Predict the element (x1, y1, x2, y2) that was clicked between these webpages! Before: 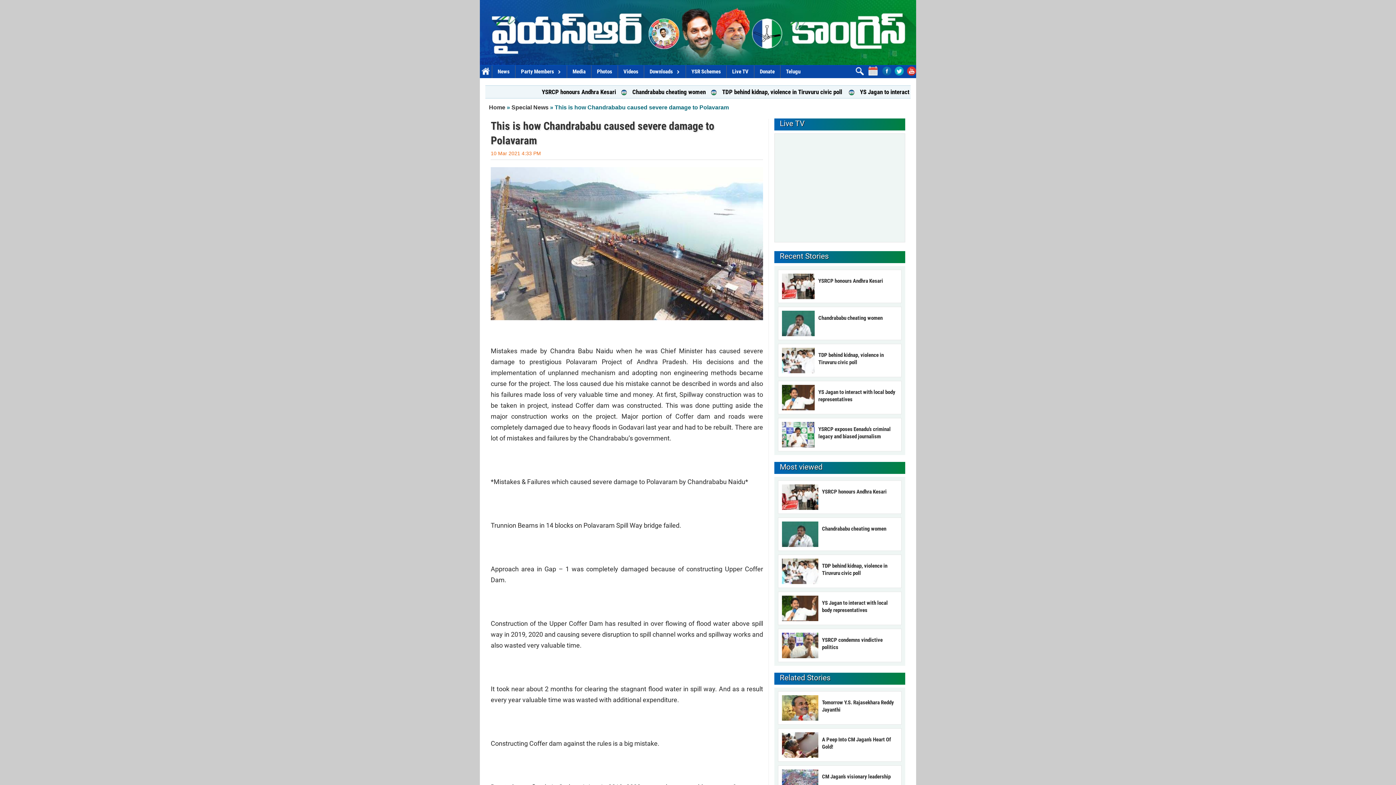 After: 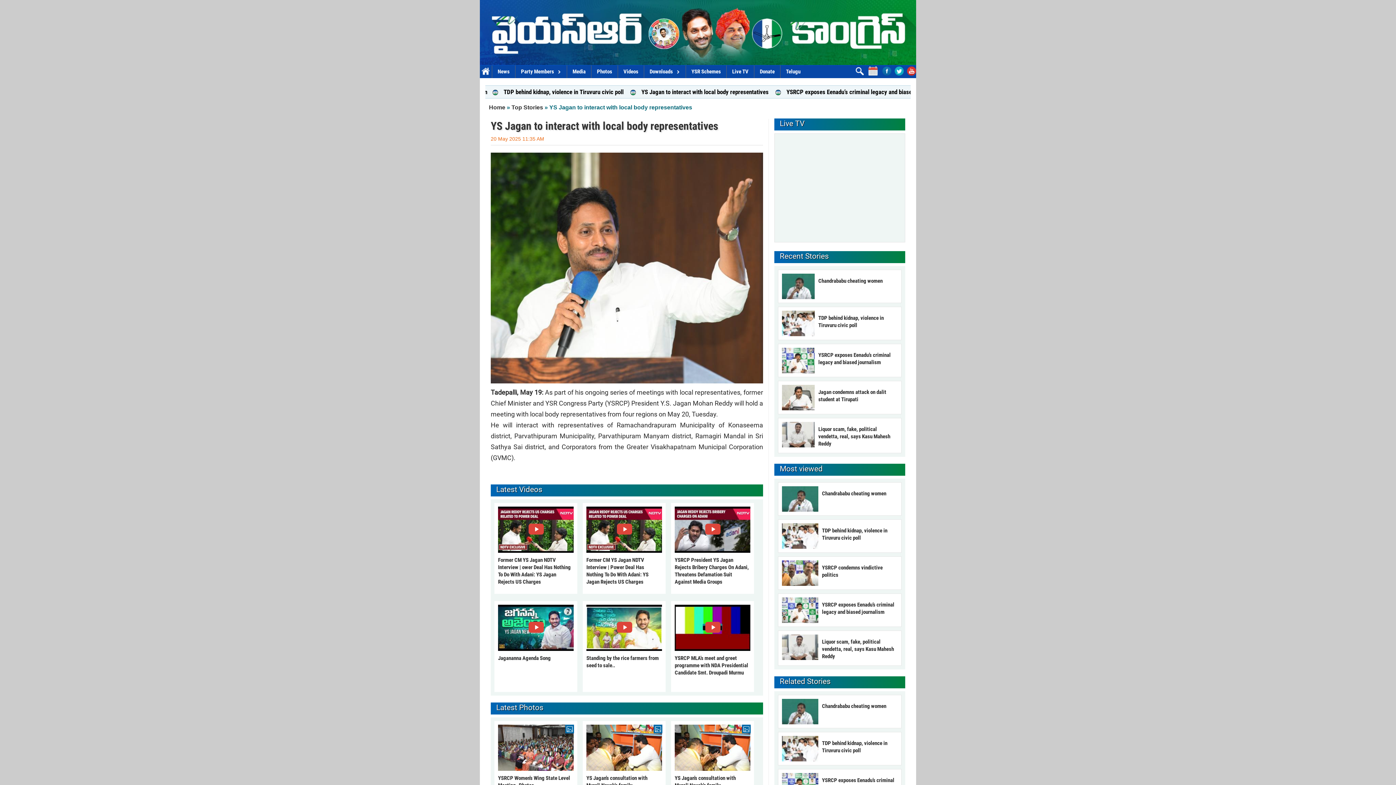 Action: label: YS Jagan to interact with local body representatives  bbox: (822, 600, 888, 613)